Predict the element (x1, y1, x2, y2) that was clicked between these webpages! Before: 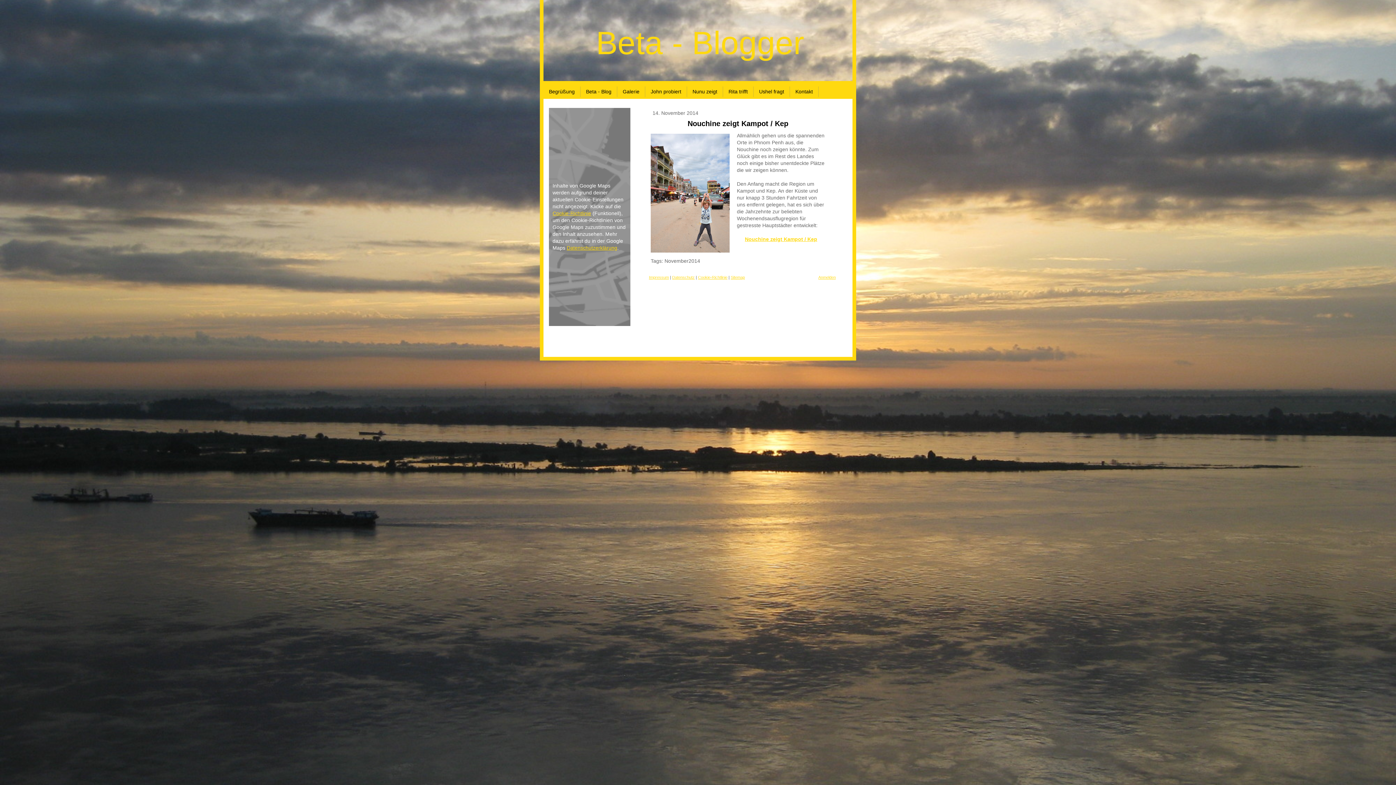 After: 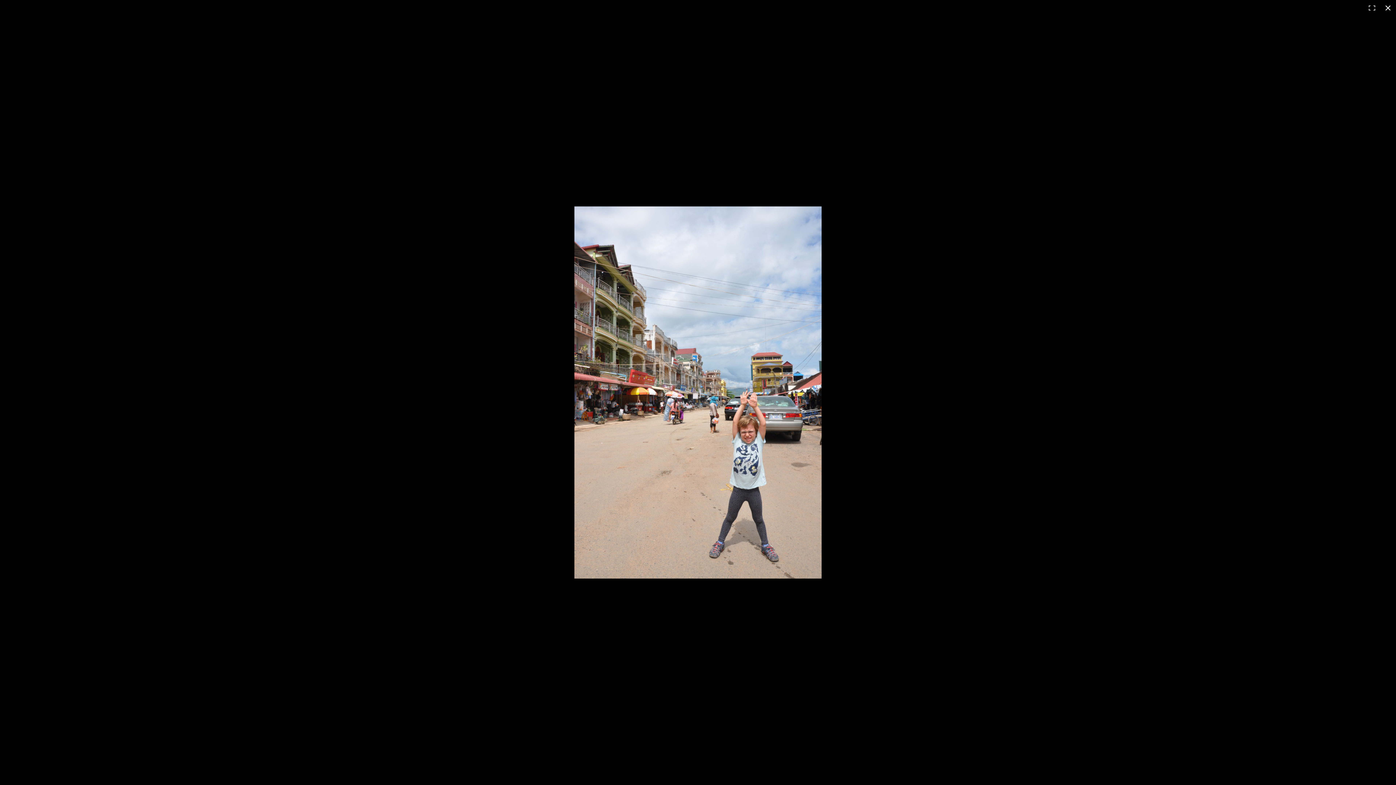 Action: bbox: (650, 134, 729, 140)